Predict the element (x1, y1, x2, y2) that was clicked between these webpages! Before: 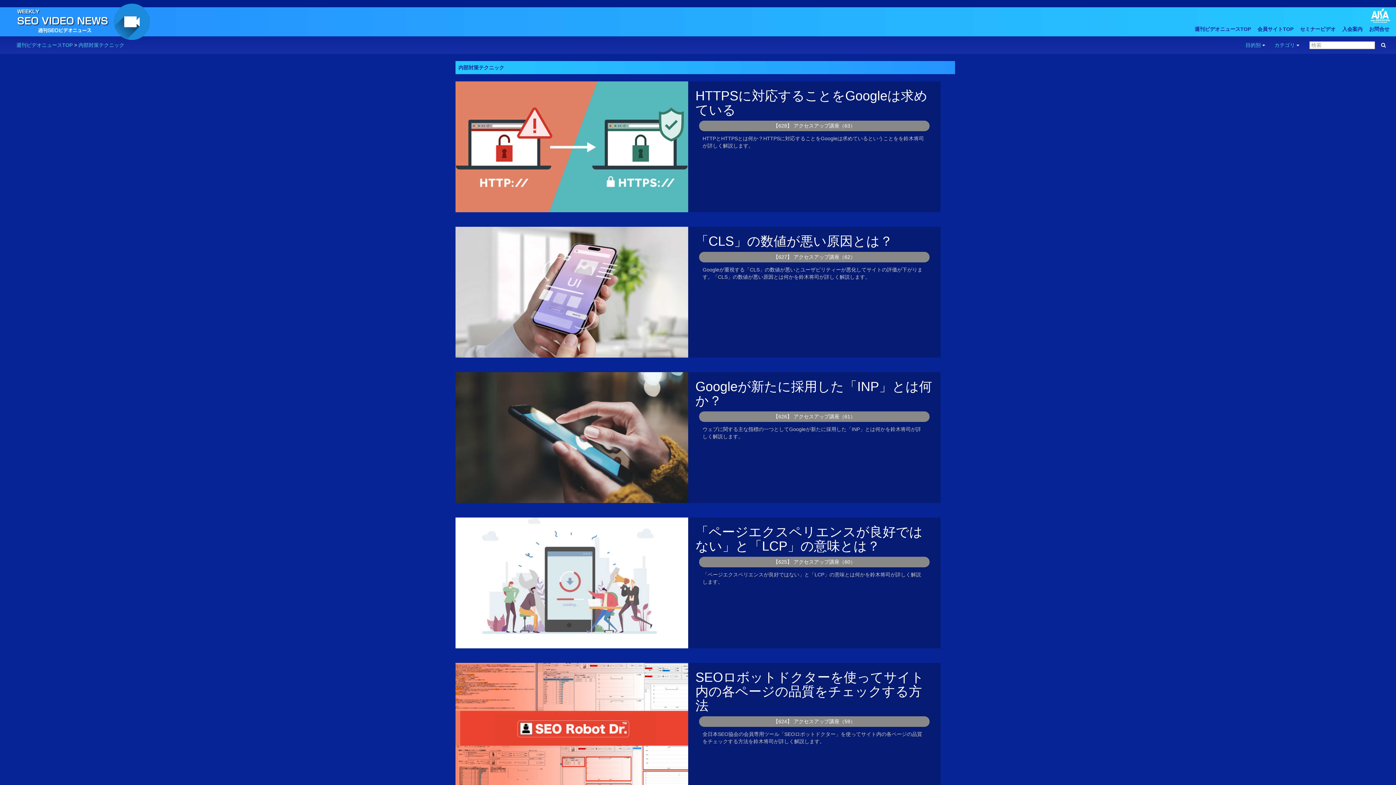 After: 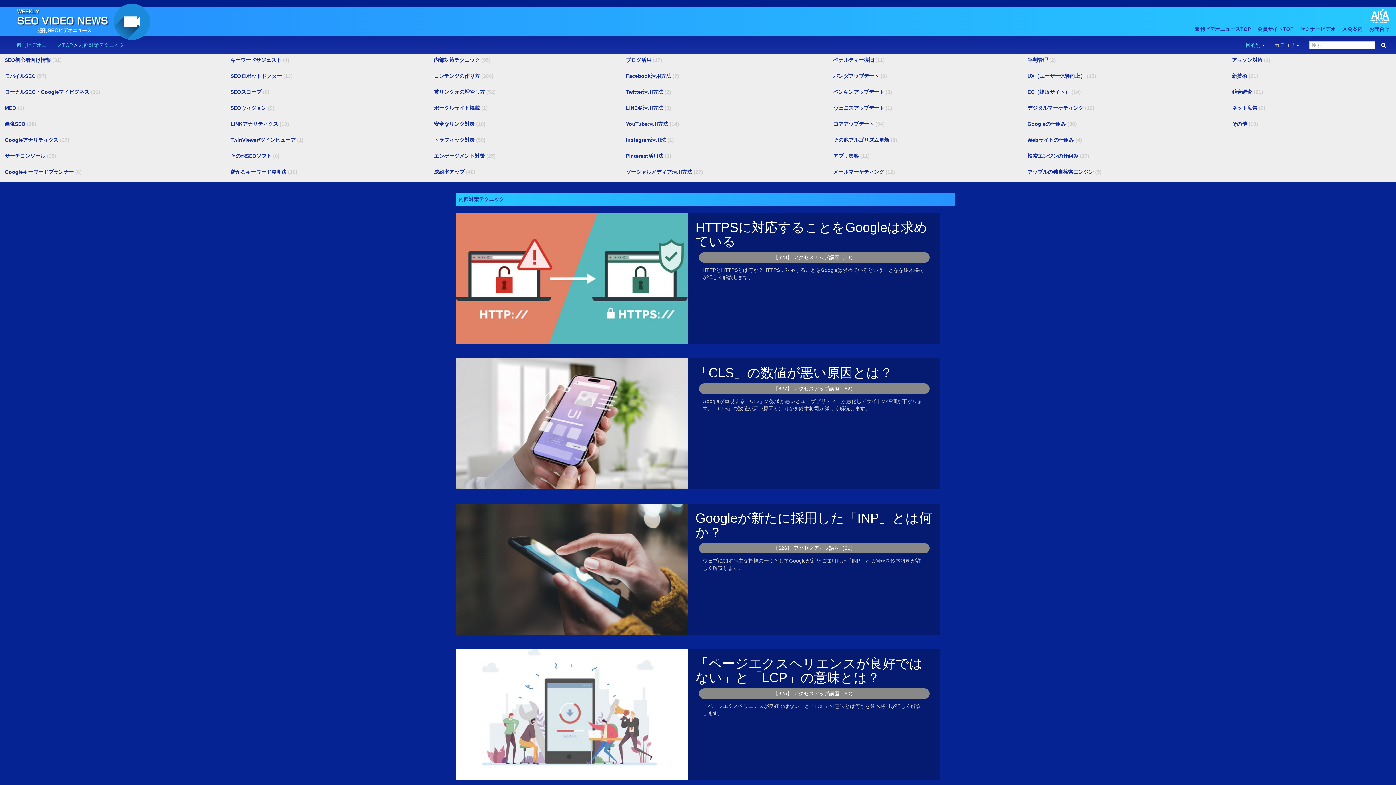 Action: label: カテゴリ  bbox: (1270, 35, 1304, 54)